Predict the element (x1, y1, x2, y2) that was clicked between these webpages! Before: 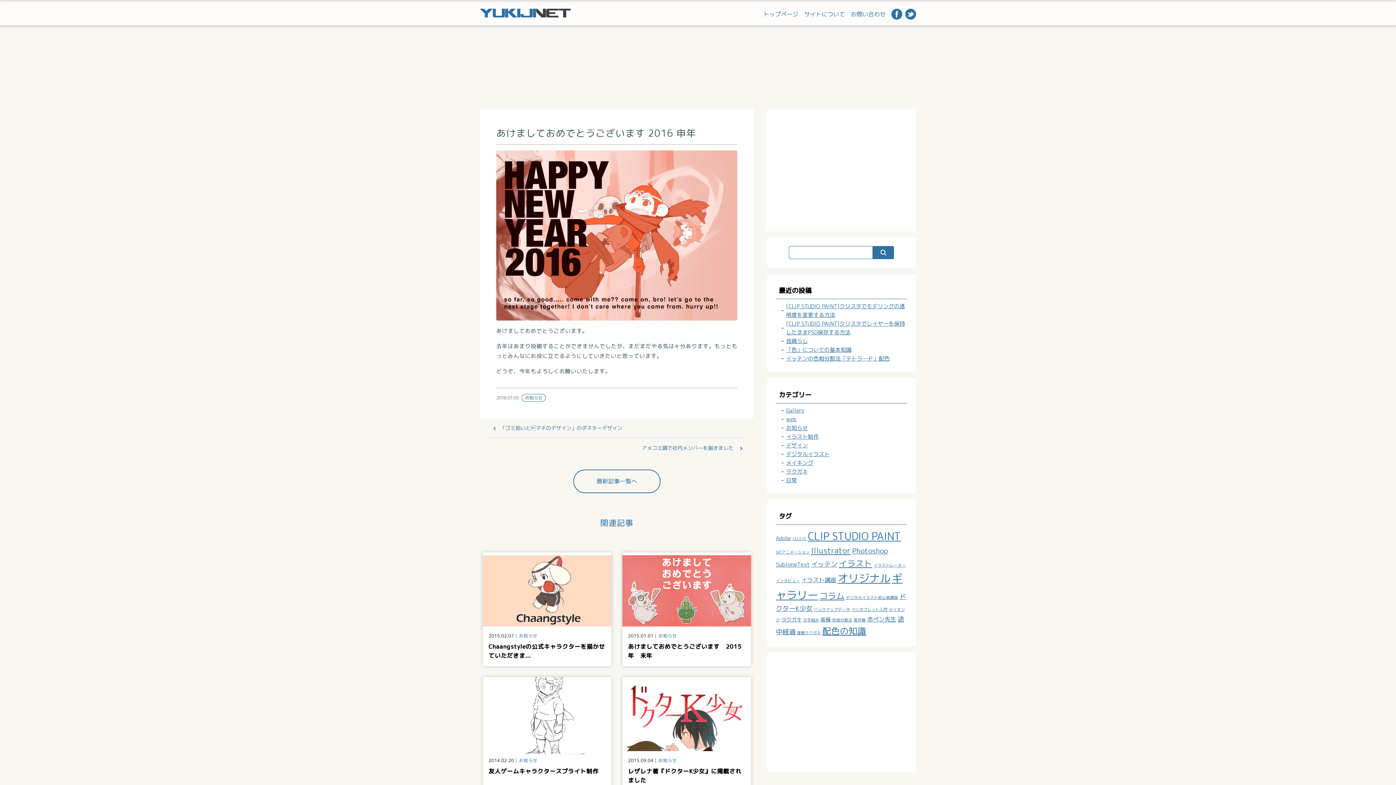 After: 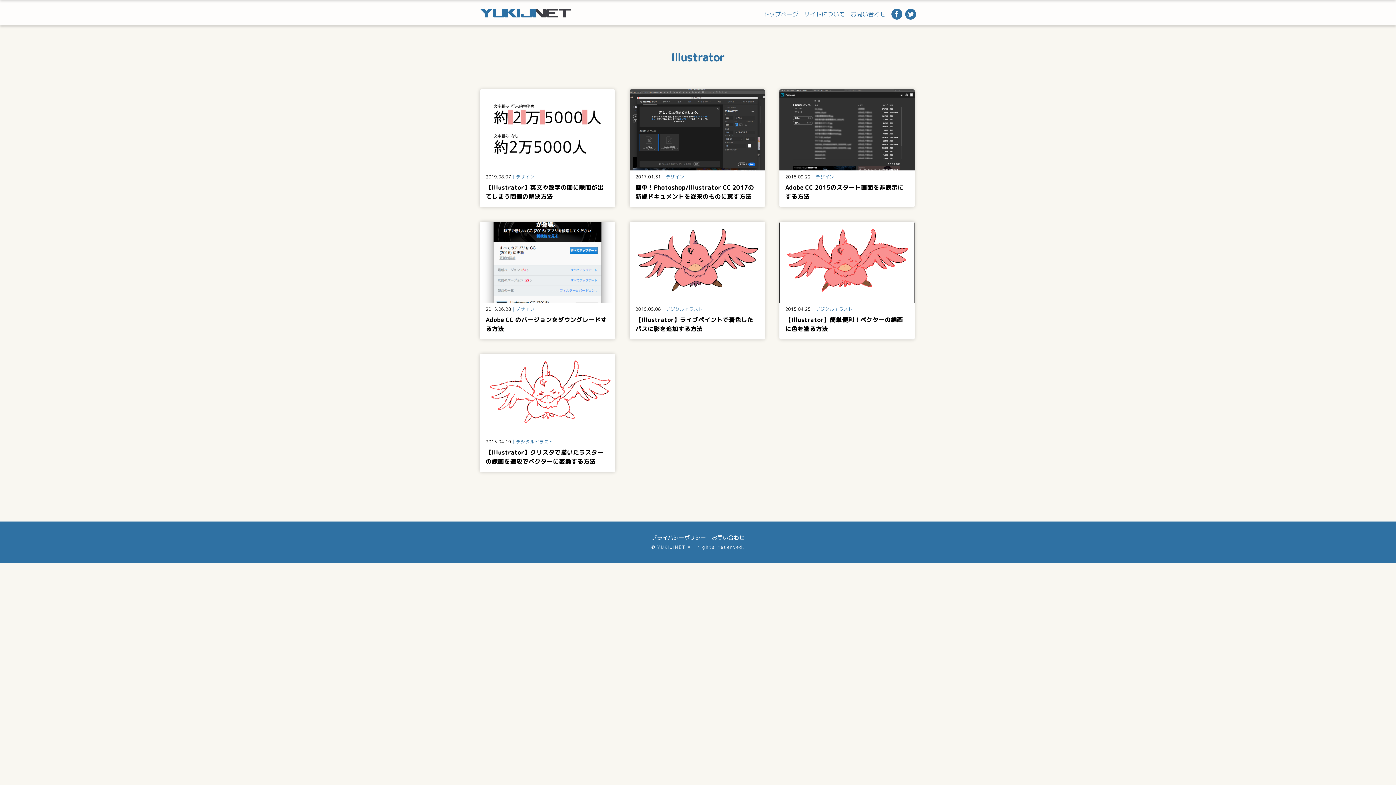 Action: bbox: (811, 545, 850, 556) label: Illustrator (7個の項目)